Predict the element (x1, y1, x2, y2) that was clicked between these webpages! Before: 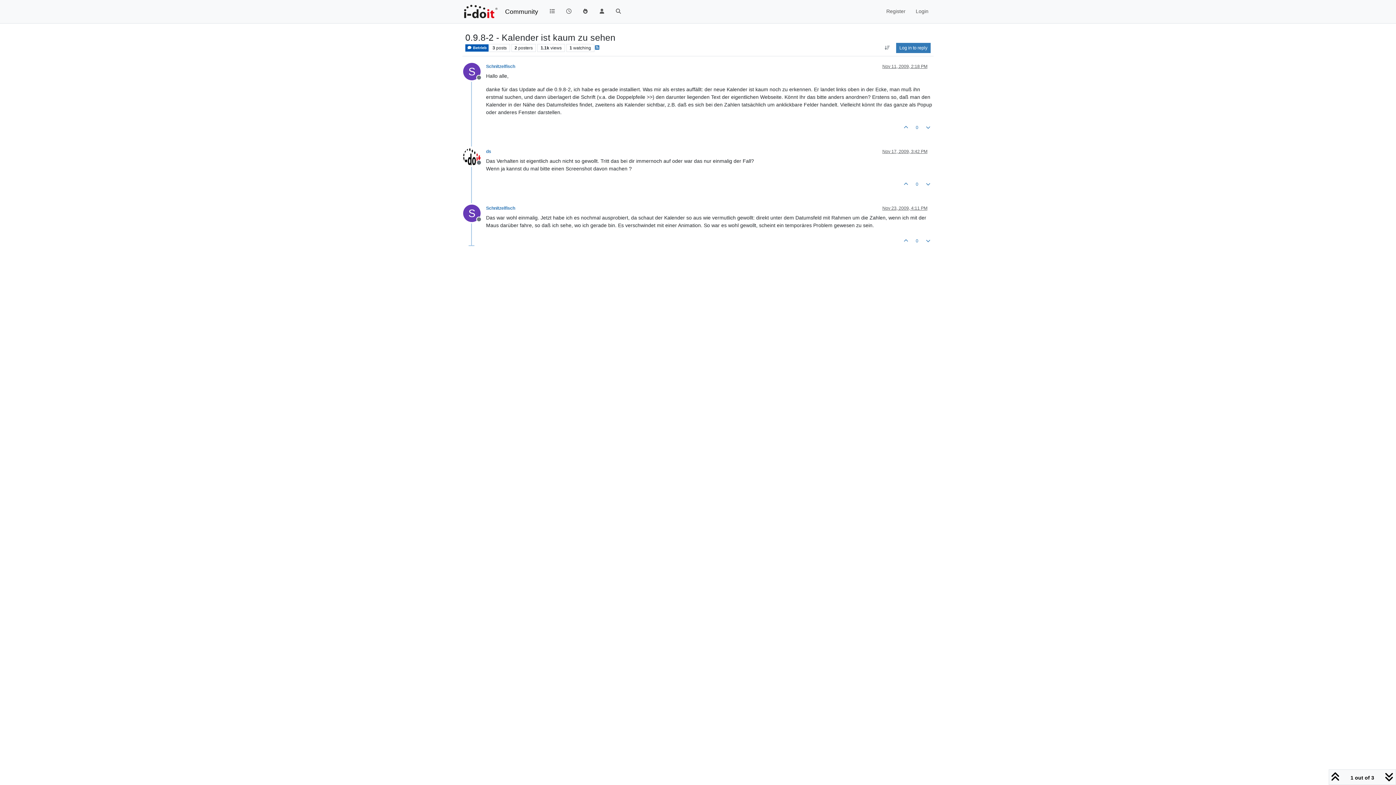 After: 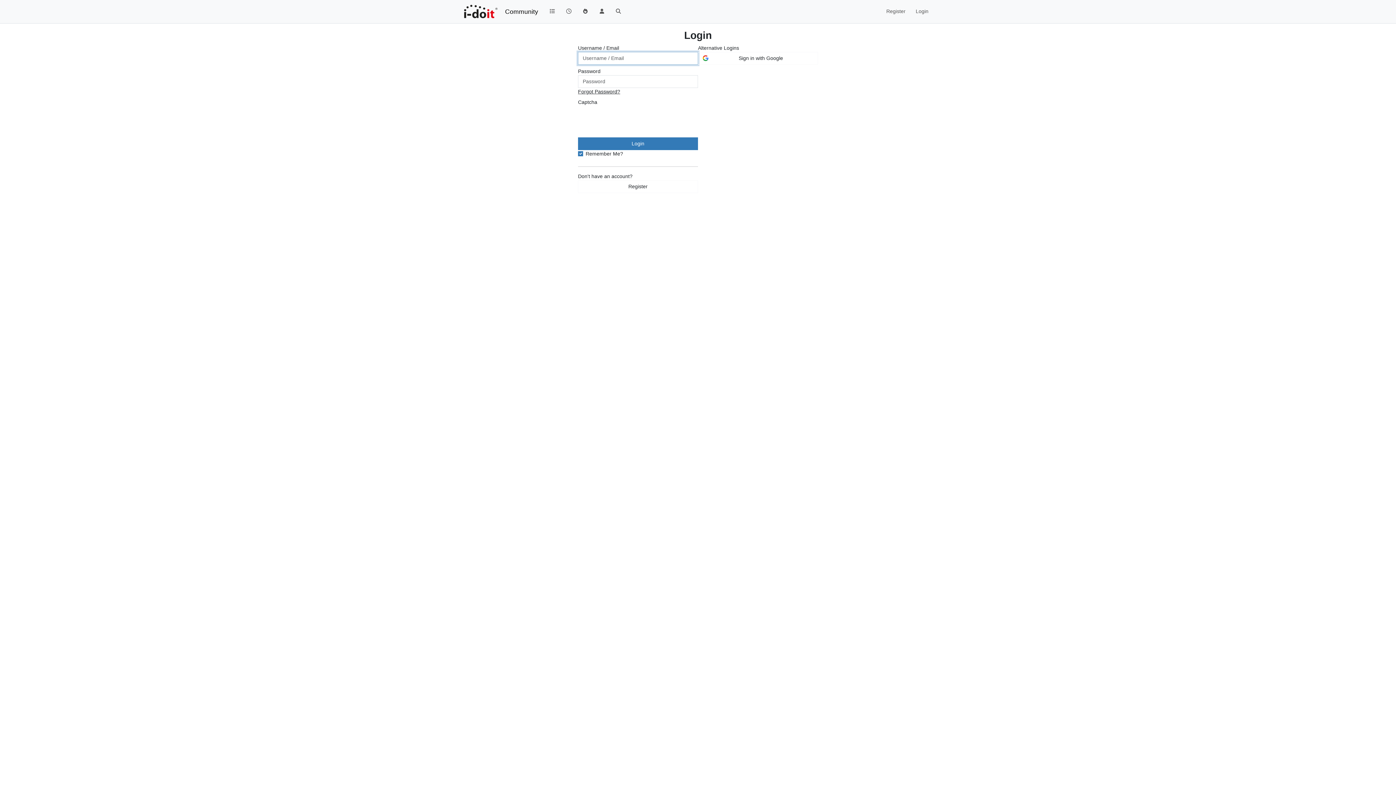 Action: label: Log in to reply bbox: (896, 42, 930, 53)